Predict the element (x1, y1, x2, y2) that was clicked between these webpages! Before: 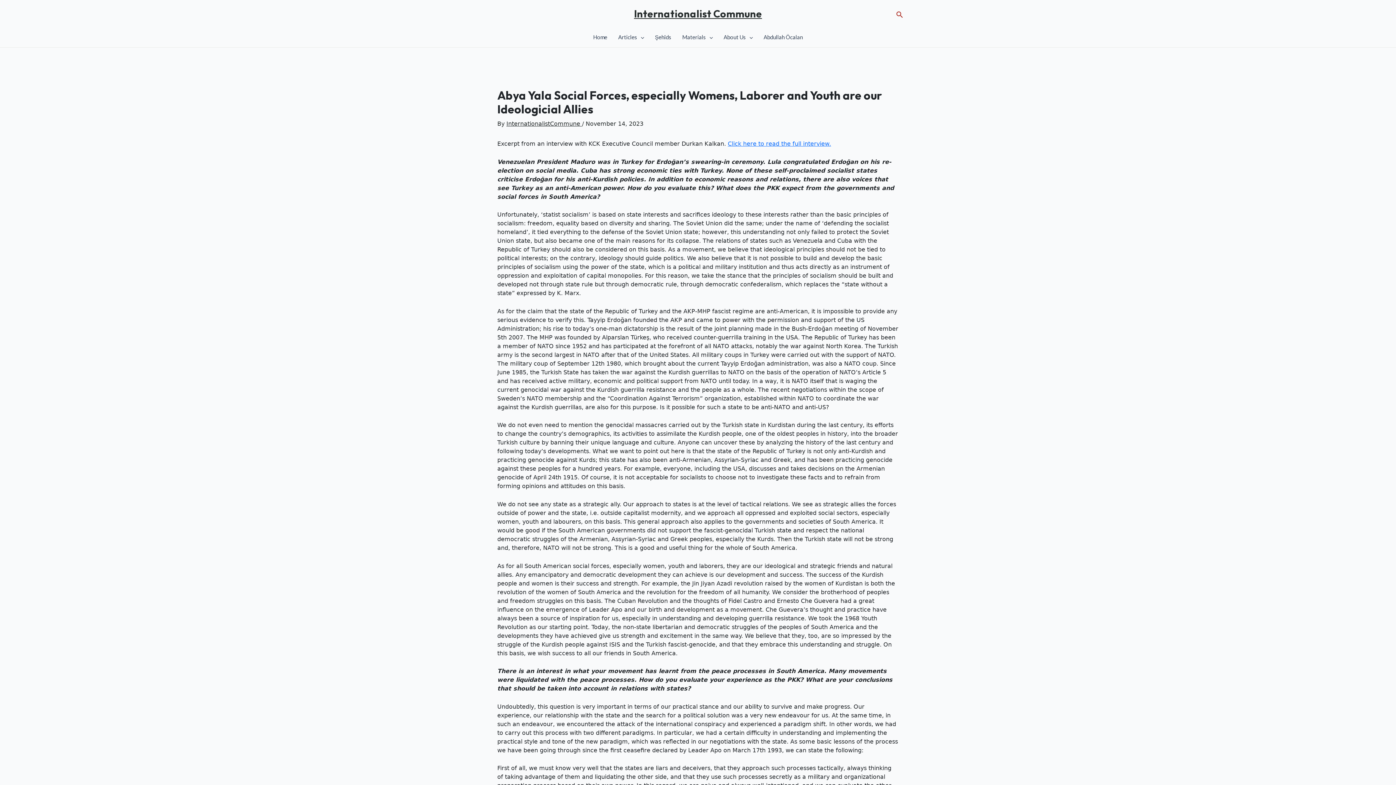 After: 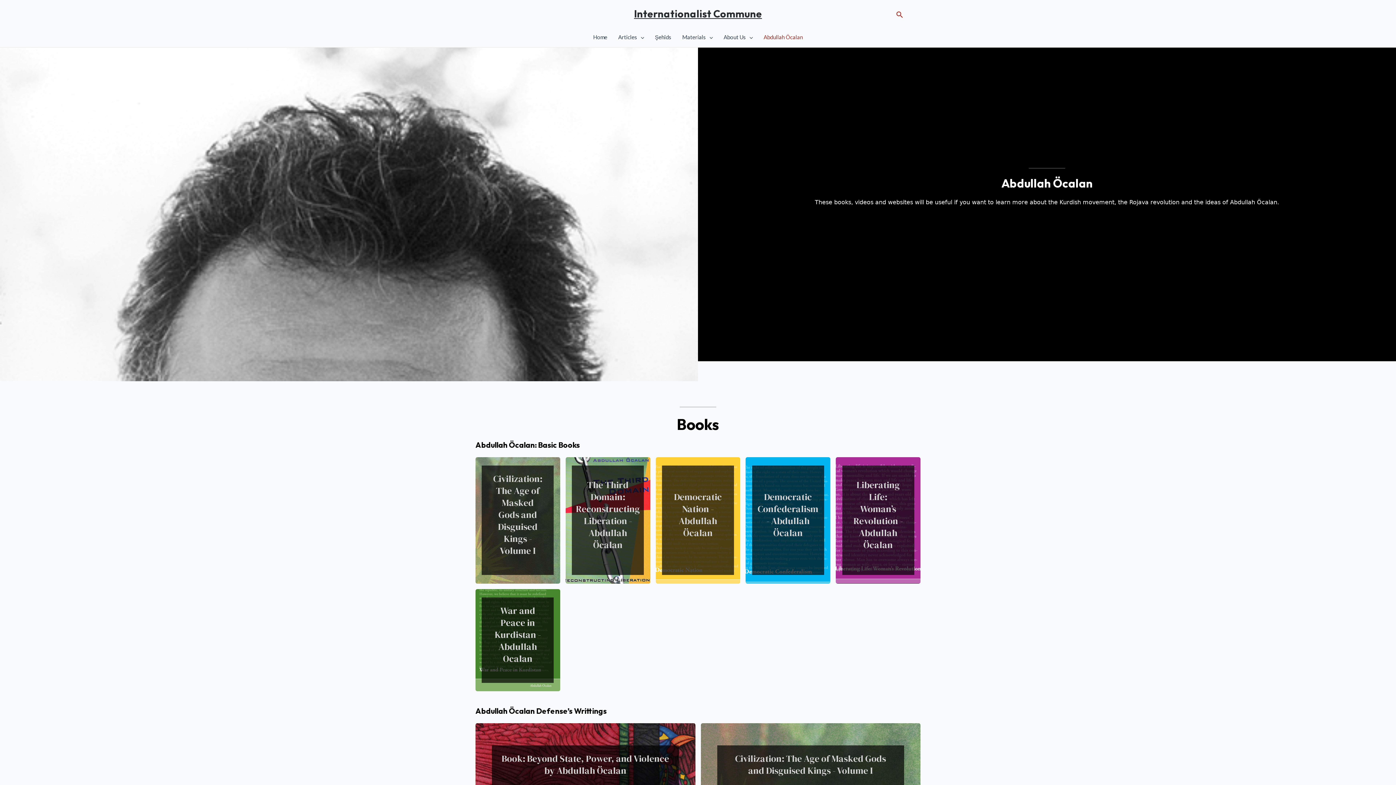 Action: bbox: (758, 27, 808, 47) label: Abdullah Öcalan